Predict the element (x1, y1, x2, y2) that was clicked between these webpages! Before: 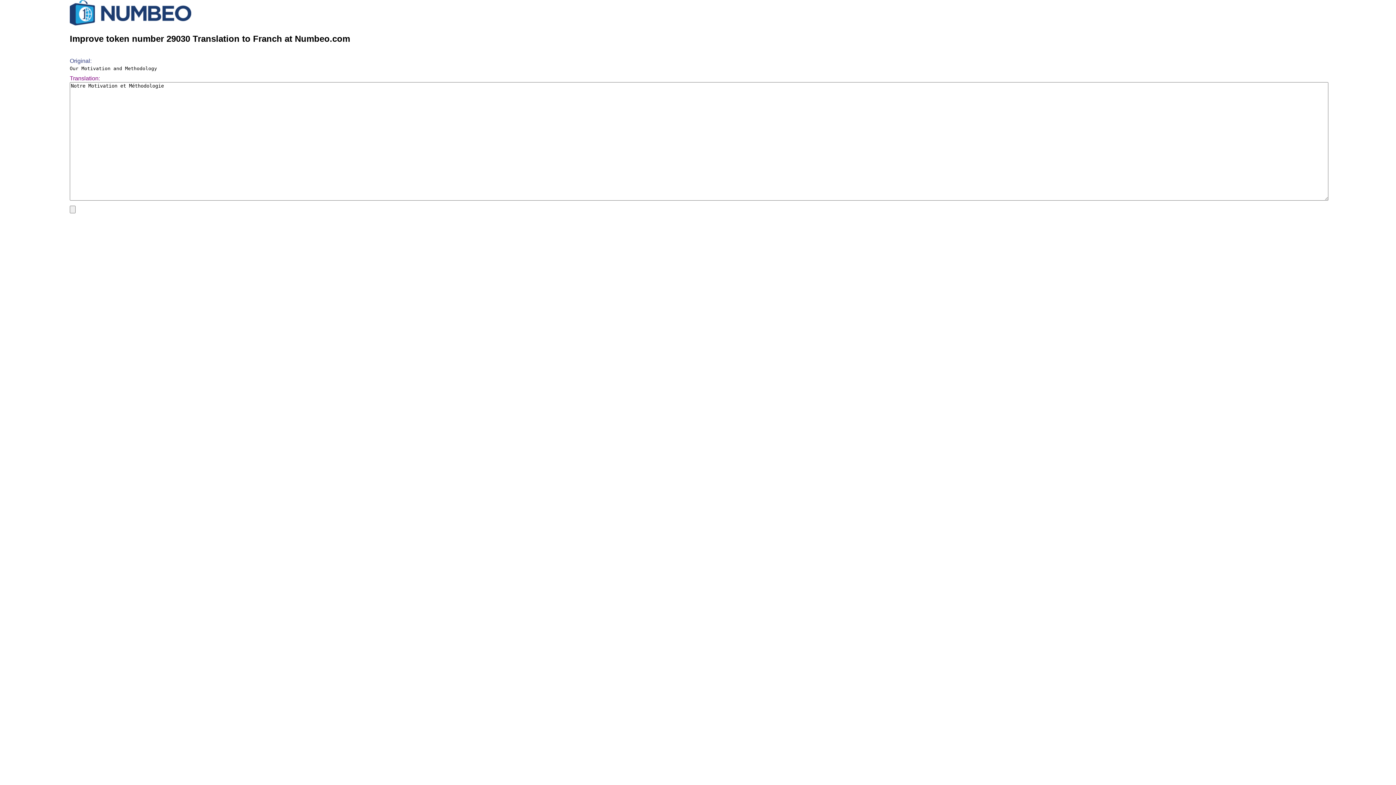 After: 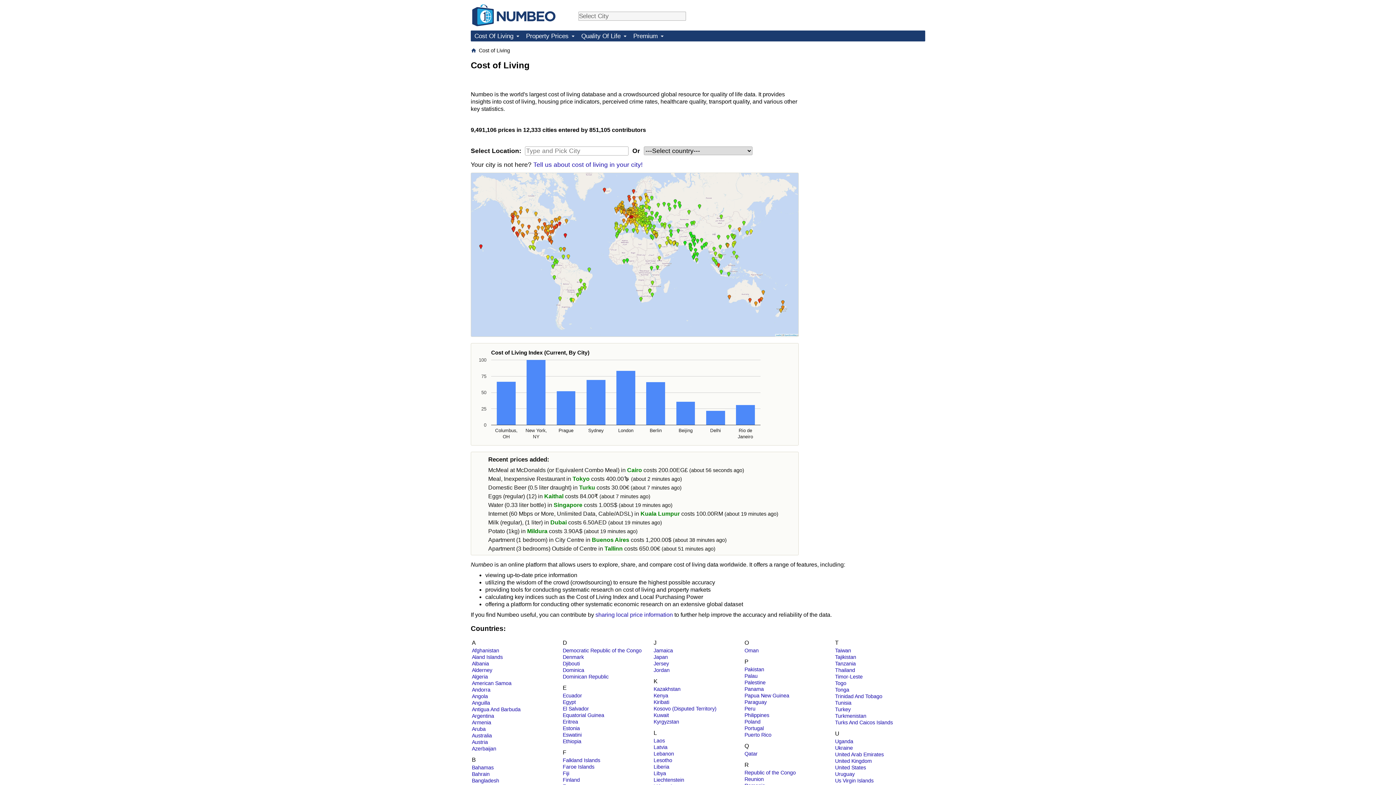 Action: bbox: (69, 20, 191, 26)